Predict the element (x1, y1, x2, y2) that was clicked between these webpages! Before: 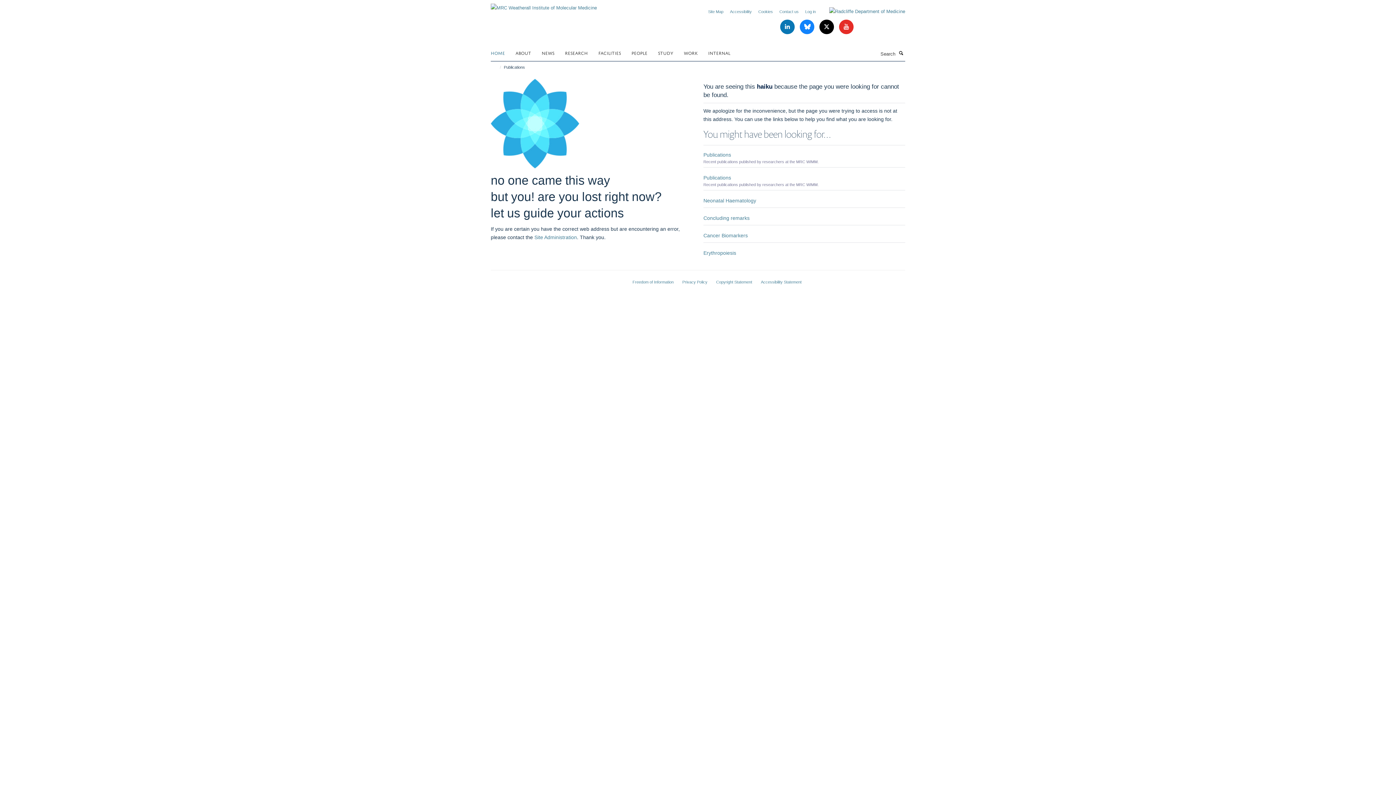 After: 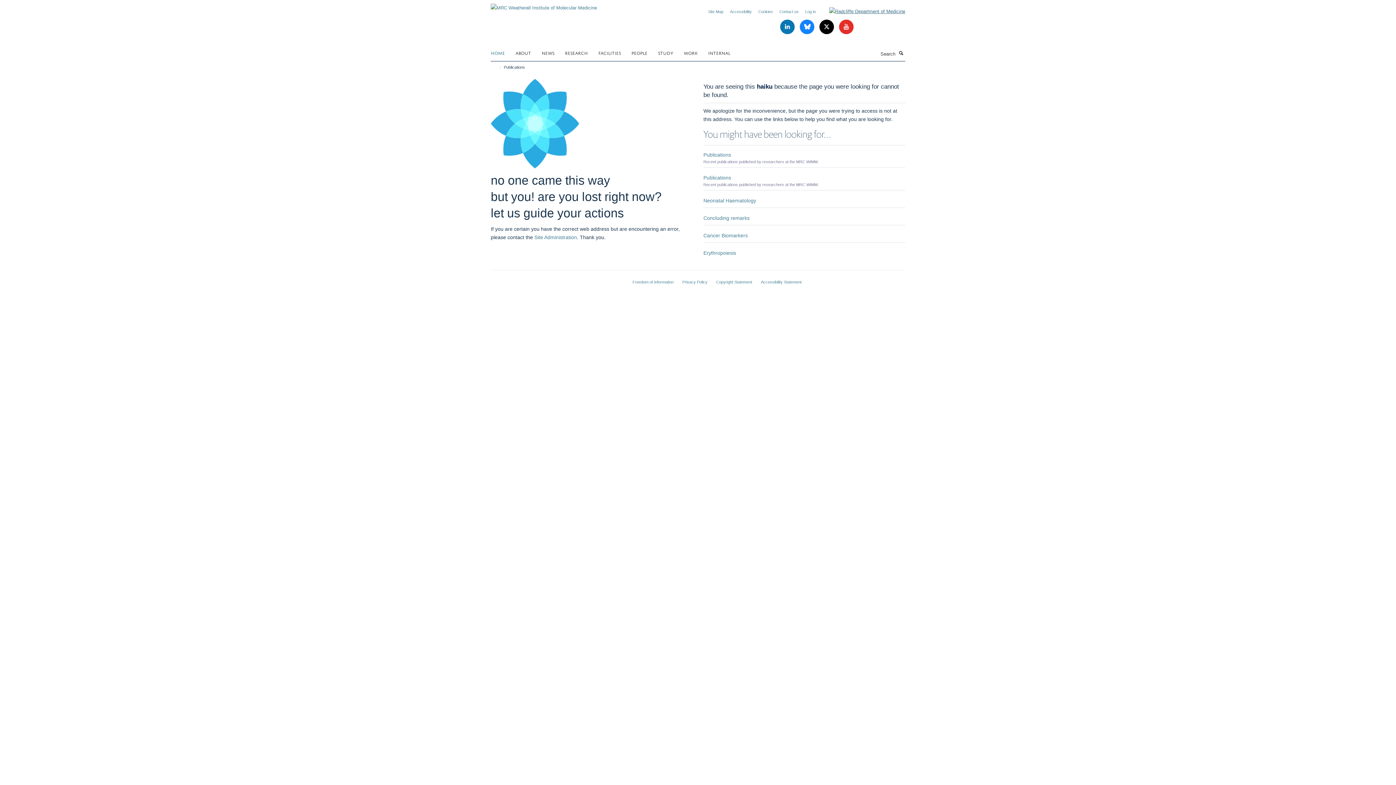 Action: bbox: (818, 7, 905, 15)